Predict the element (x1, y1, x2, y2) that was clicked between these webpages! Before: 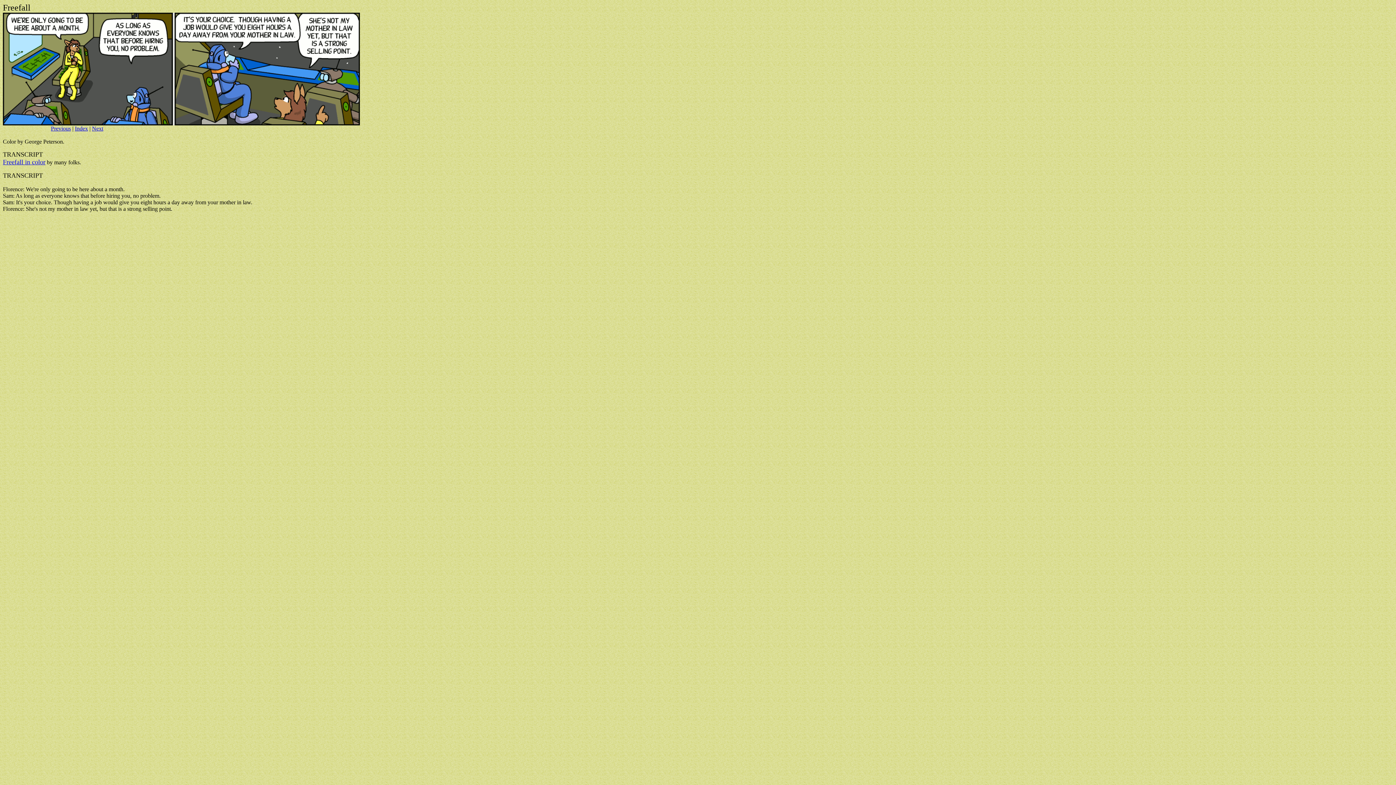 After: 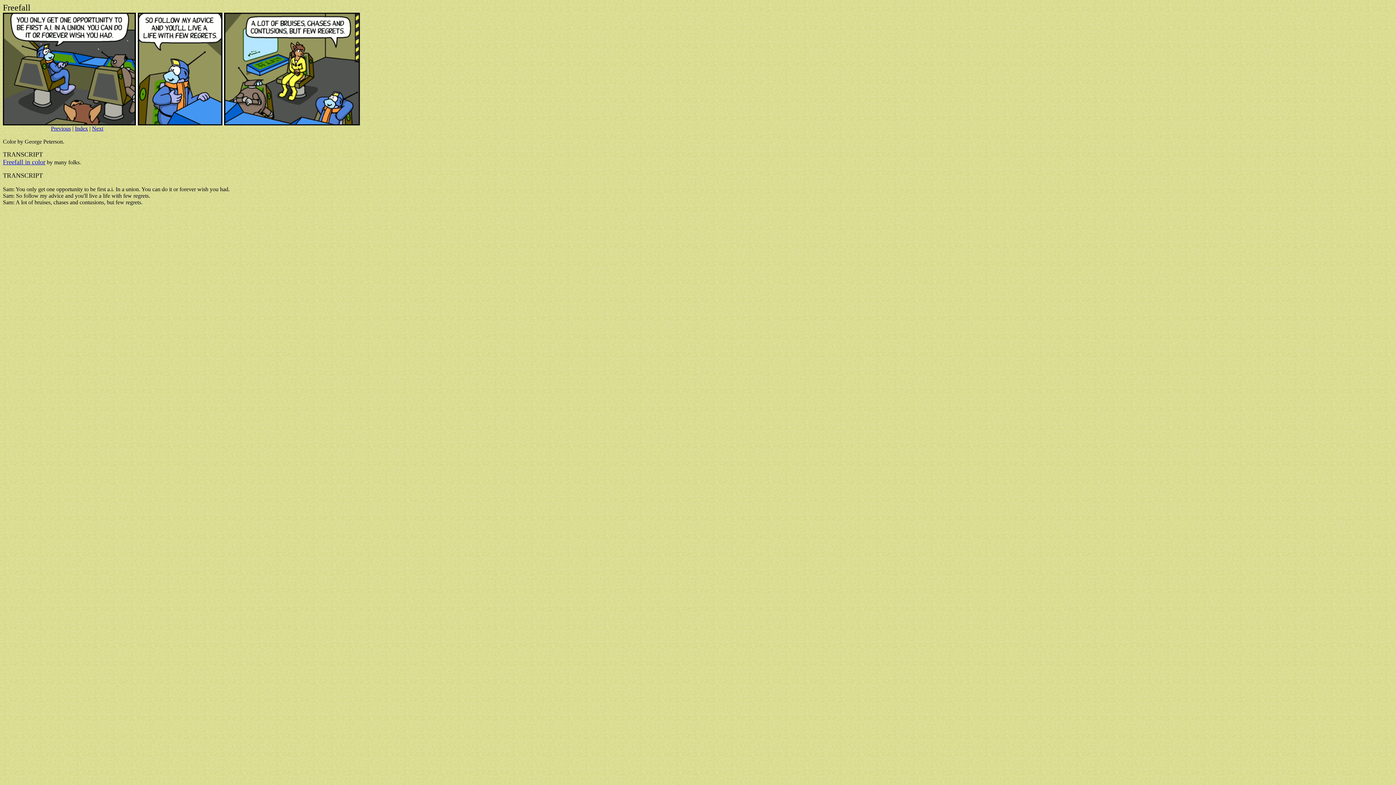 Action: bbox: (92, 125, 103, 131) label: Next